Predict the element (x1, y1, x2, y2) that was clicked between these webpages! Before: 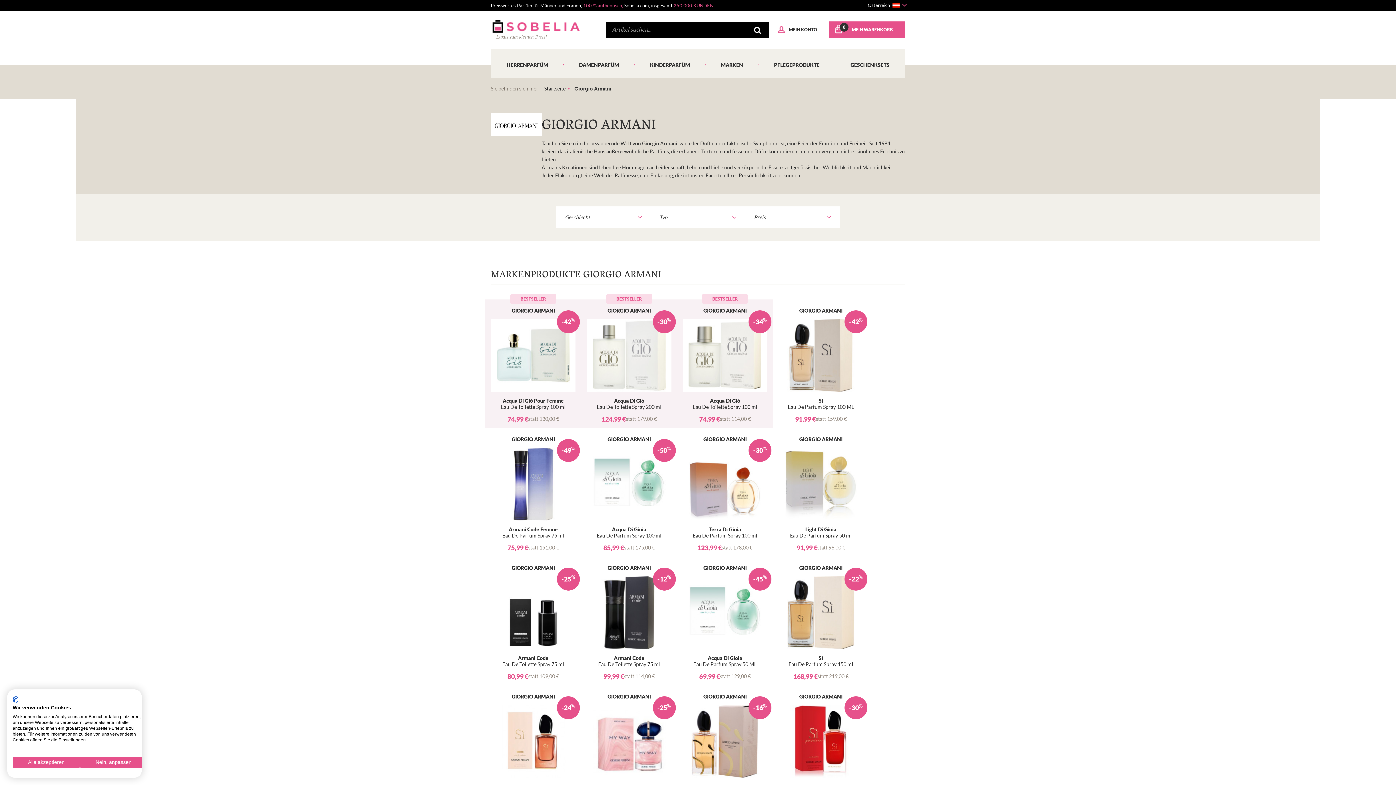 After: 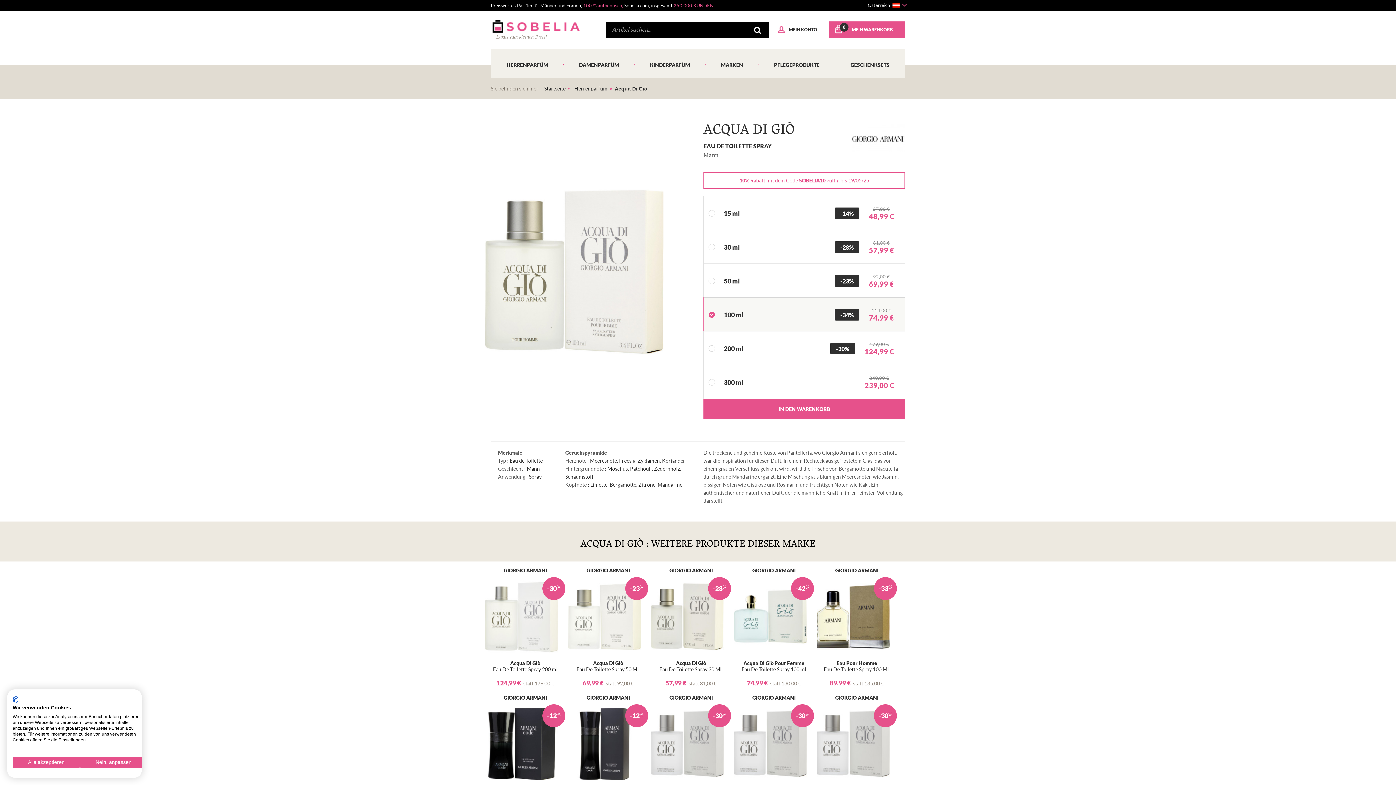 Action: label: -34%

GIORGIO ARMANI

Acqua Di Giò
Eau De Toilette Spray 100 ml

74,99 €
statt 114,00 € bbox: (683, 308, 767, 422)